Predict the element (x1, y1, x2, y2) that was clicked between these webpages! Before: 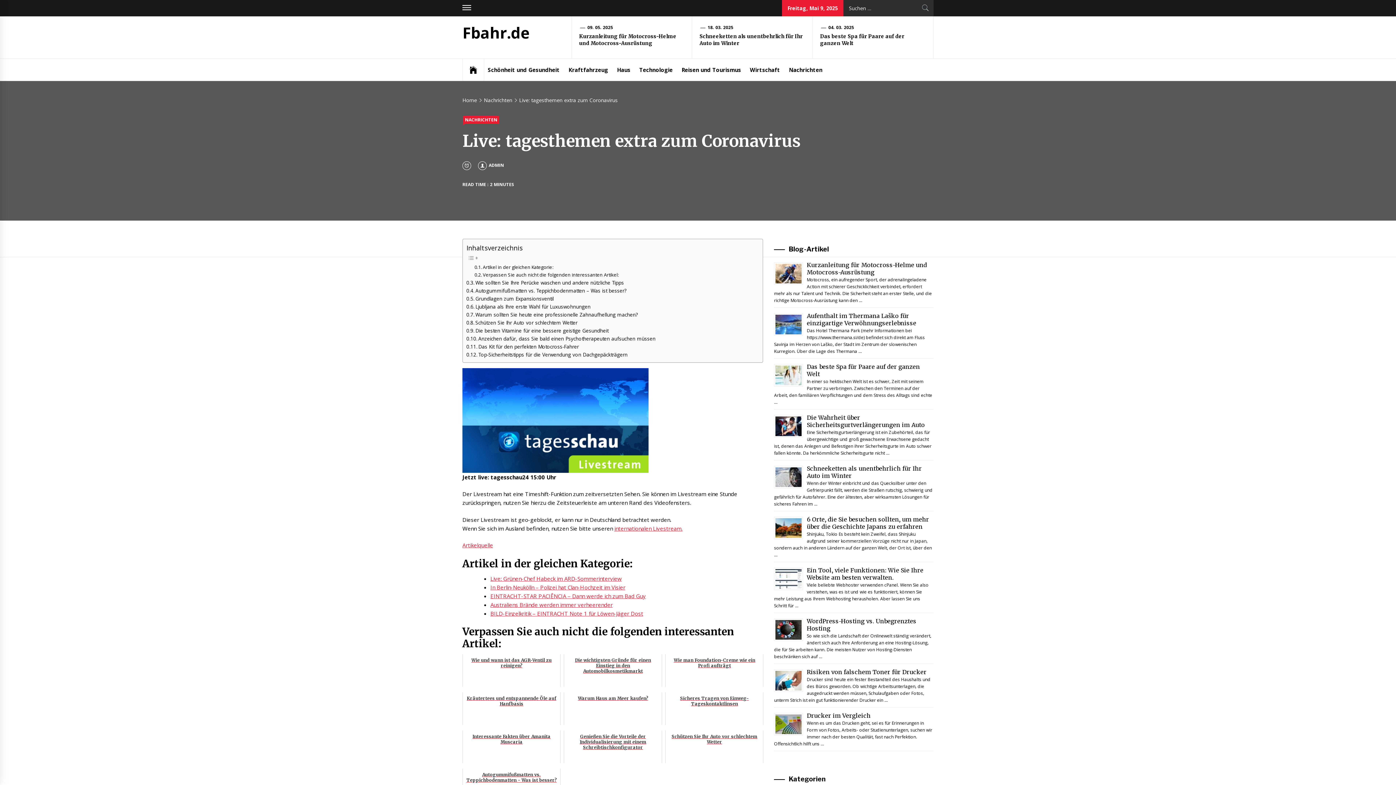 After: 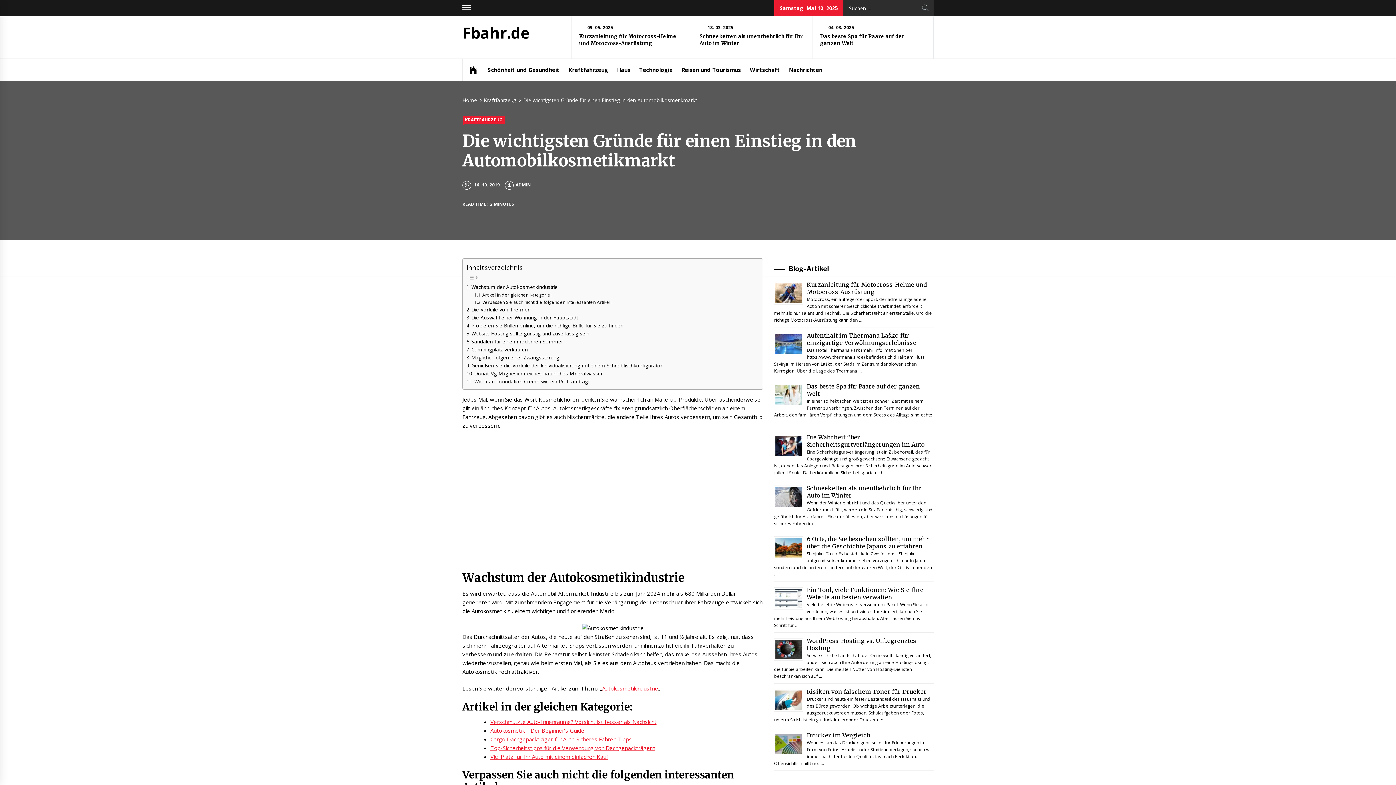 Action: bbox: (564, 654, 662, 687) label: Die wichtigsten Gründe für einen Einstieg in den Automobilkosmetikmarkt